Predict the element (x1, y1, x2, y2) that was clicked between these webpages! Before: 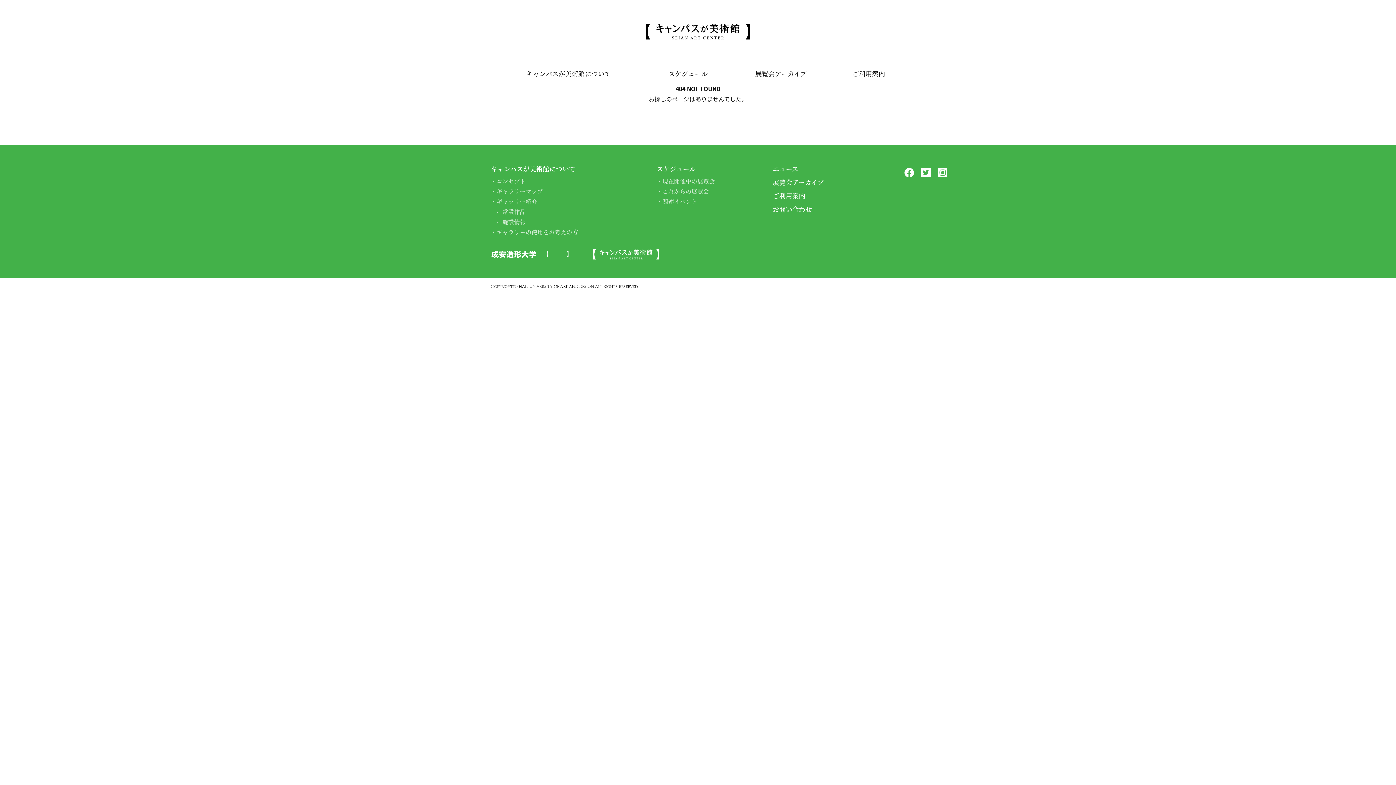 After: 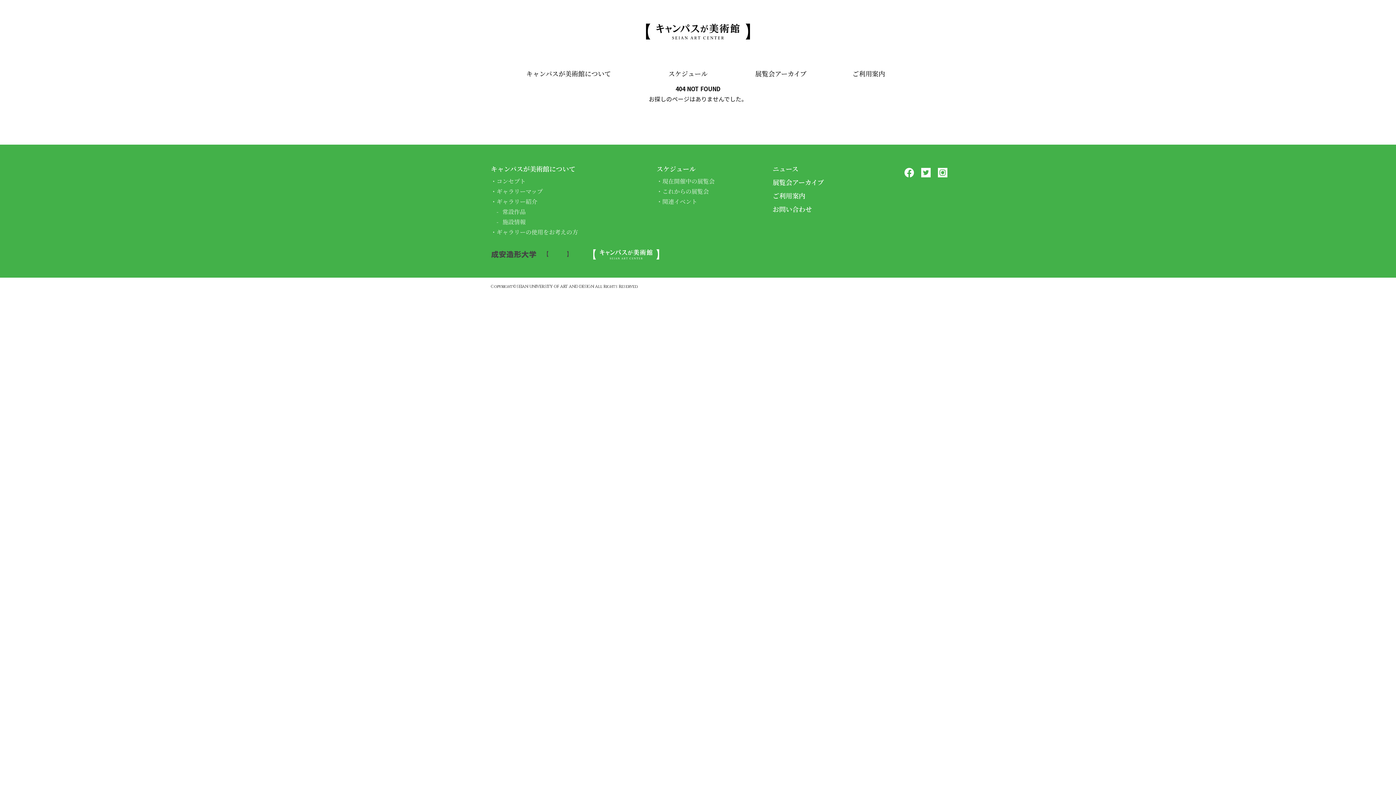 Action: bbox: (490, 249, 569, 257)